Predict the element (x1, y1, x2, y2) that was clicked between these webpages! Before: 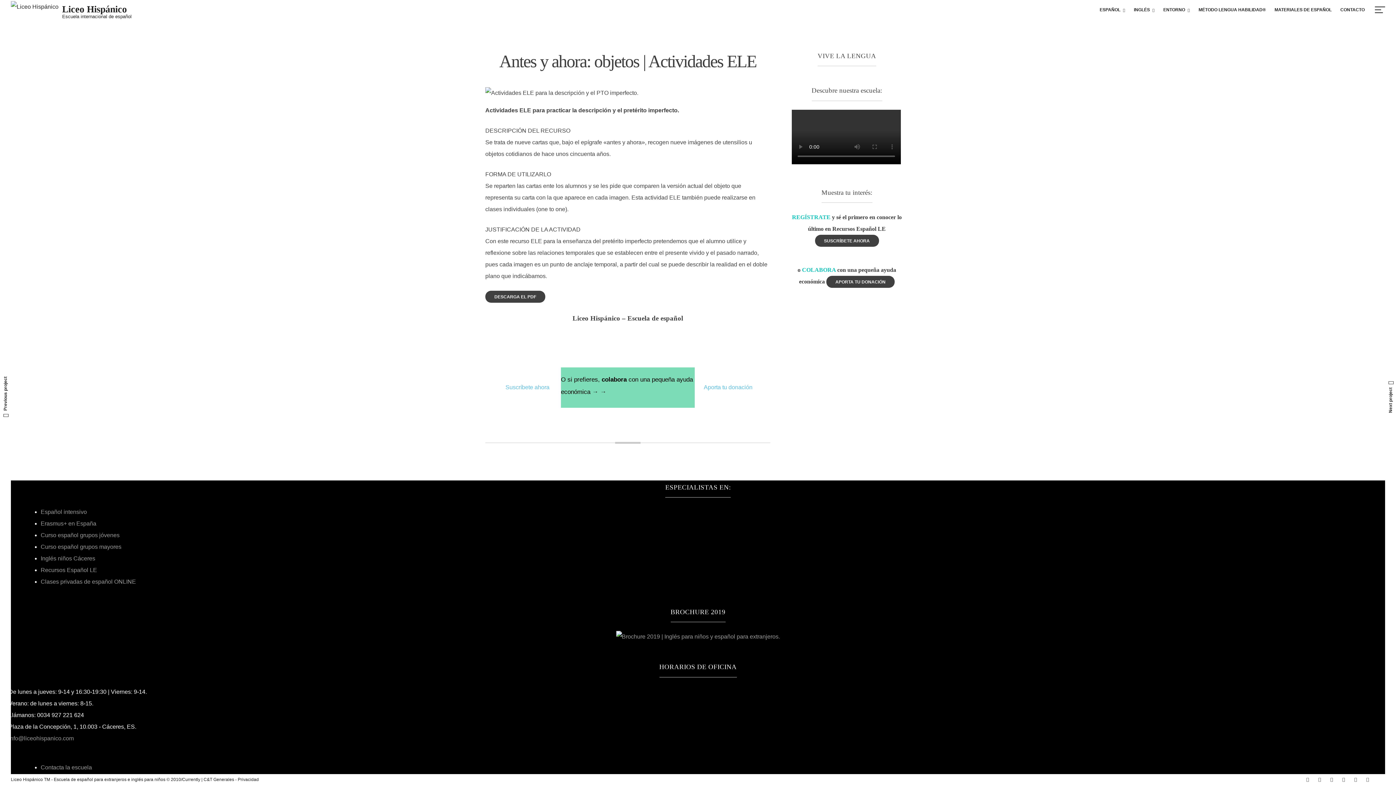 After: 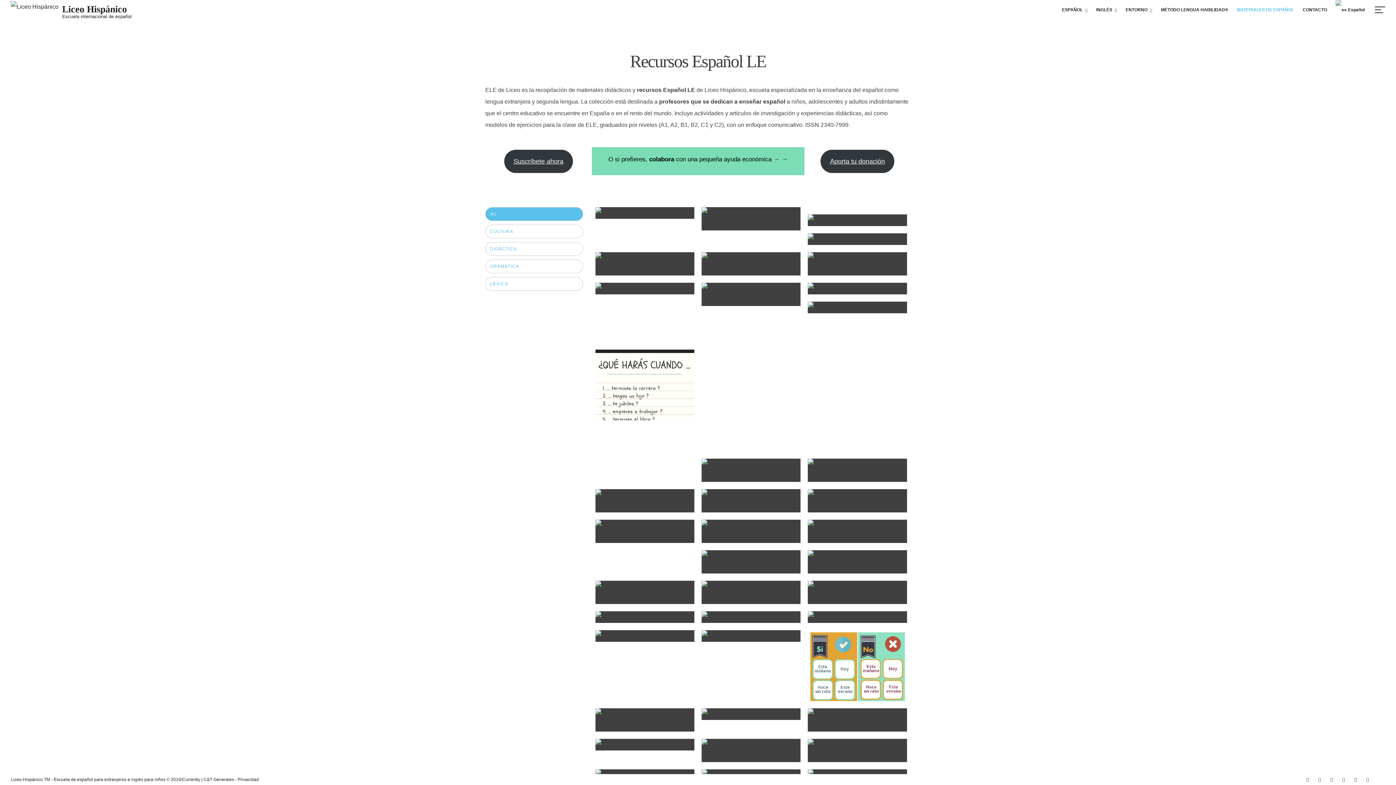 Action: bbox: (40, 567, 97, 573) label: Recursos Español LE